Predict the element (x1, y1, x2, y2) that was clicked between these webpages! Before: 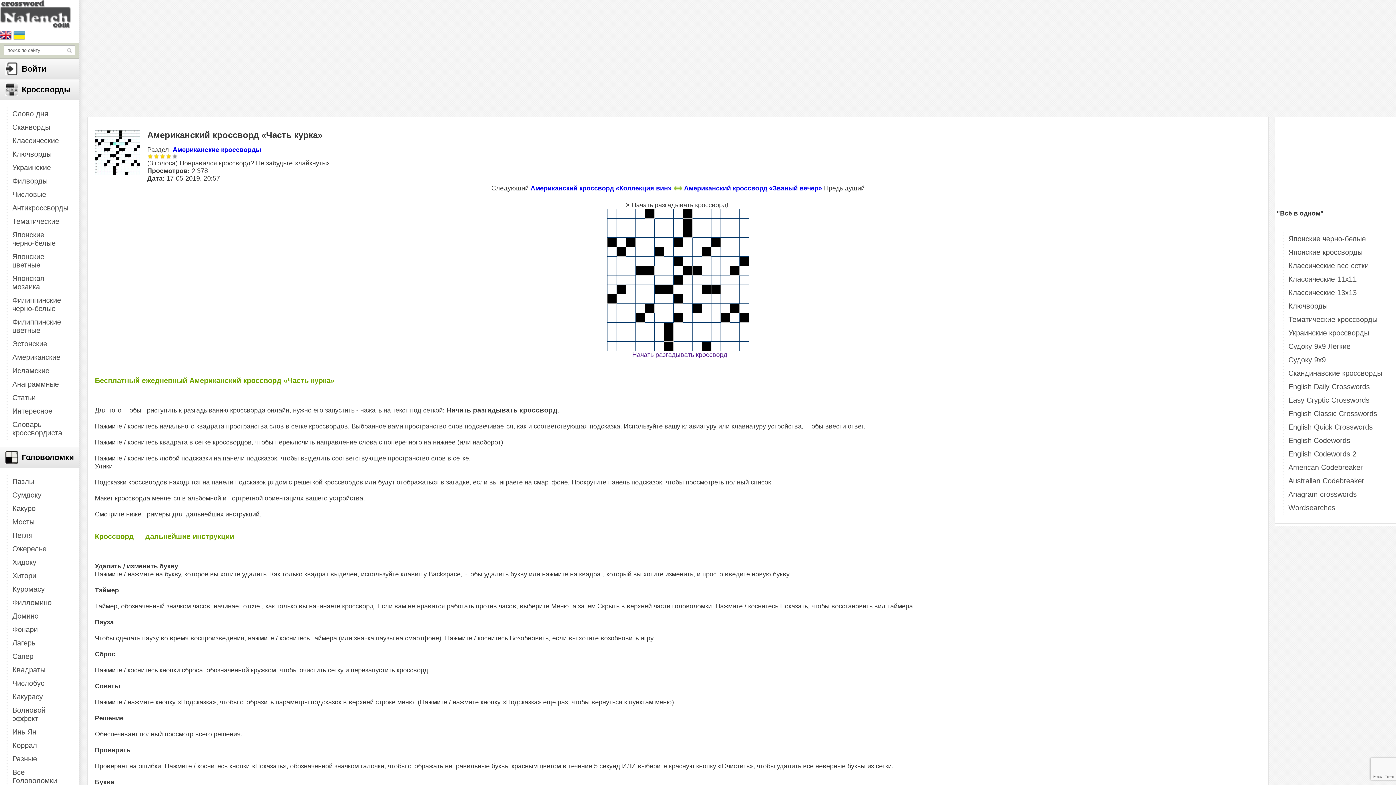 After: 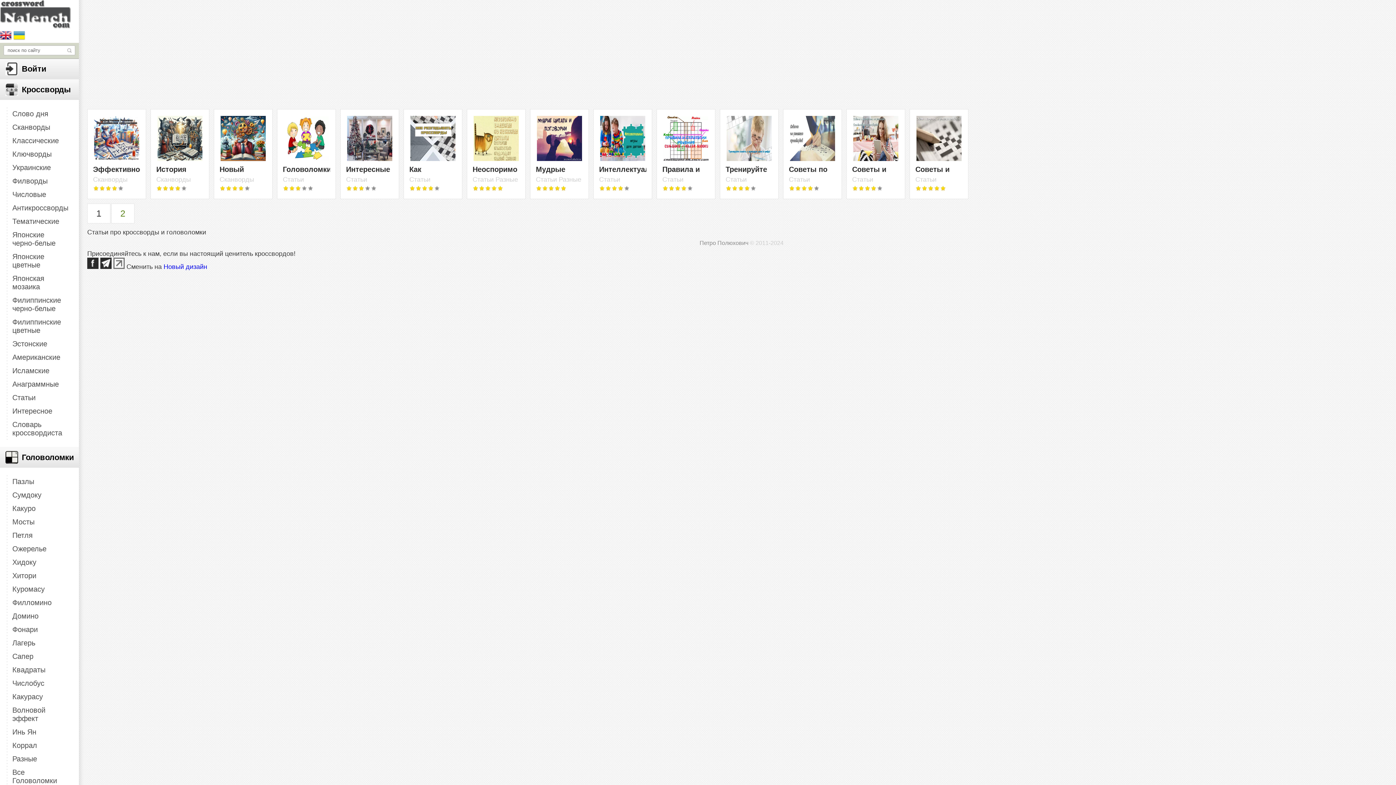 Action: bbox: (6, 391, 72, 404) label: Статьи